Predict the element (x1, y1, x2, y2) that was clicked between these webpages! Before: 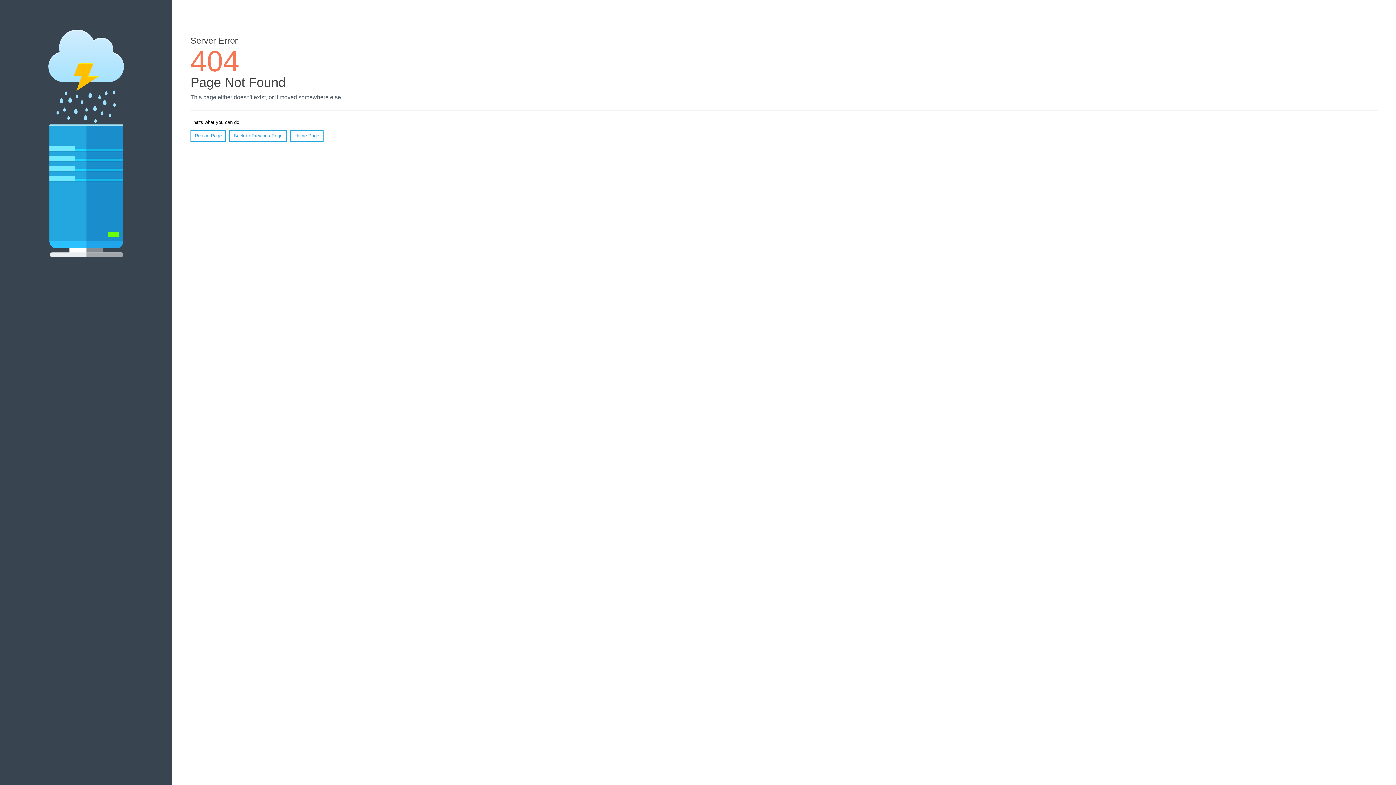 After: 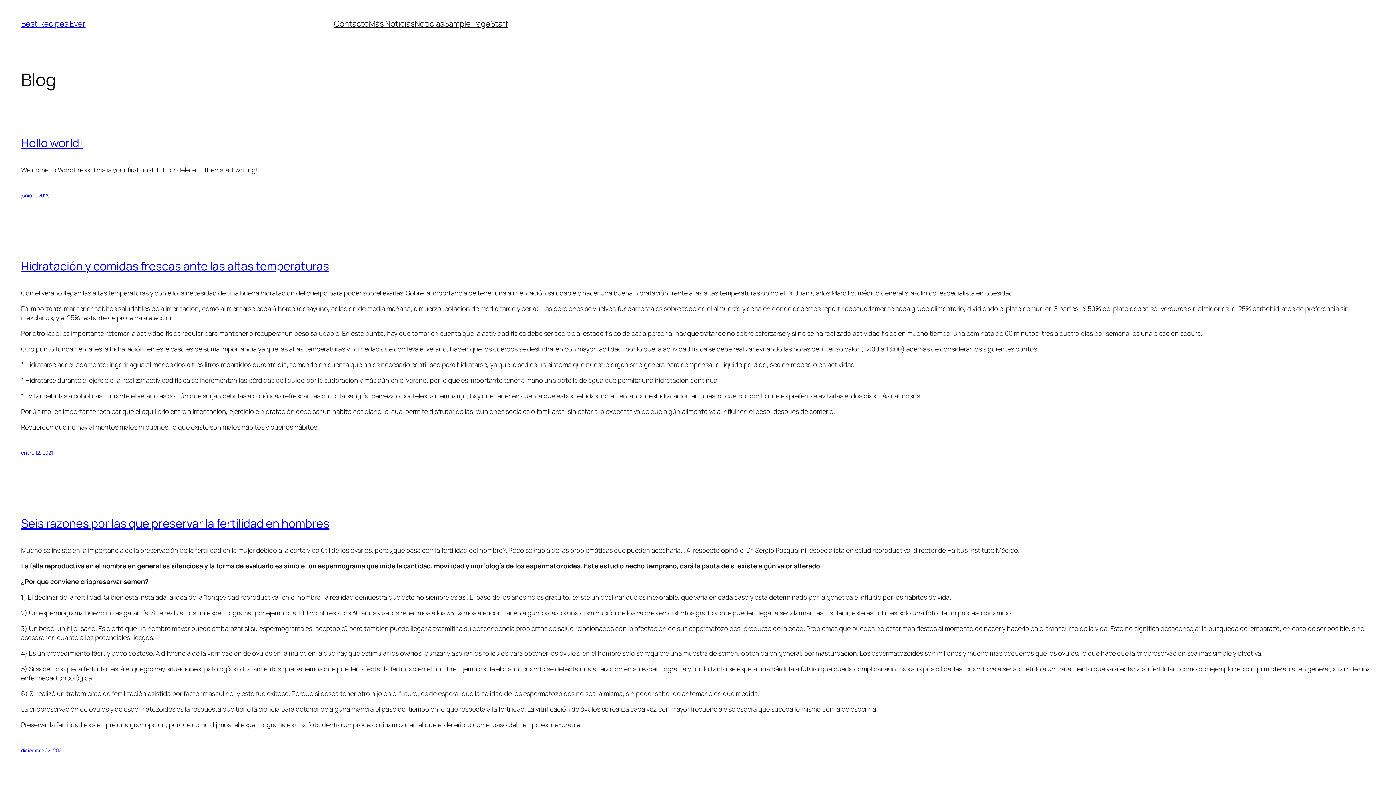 Action: label: Home Page bbox: (290, 130, 323, 141)